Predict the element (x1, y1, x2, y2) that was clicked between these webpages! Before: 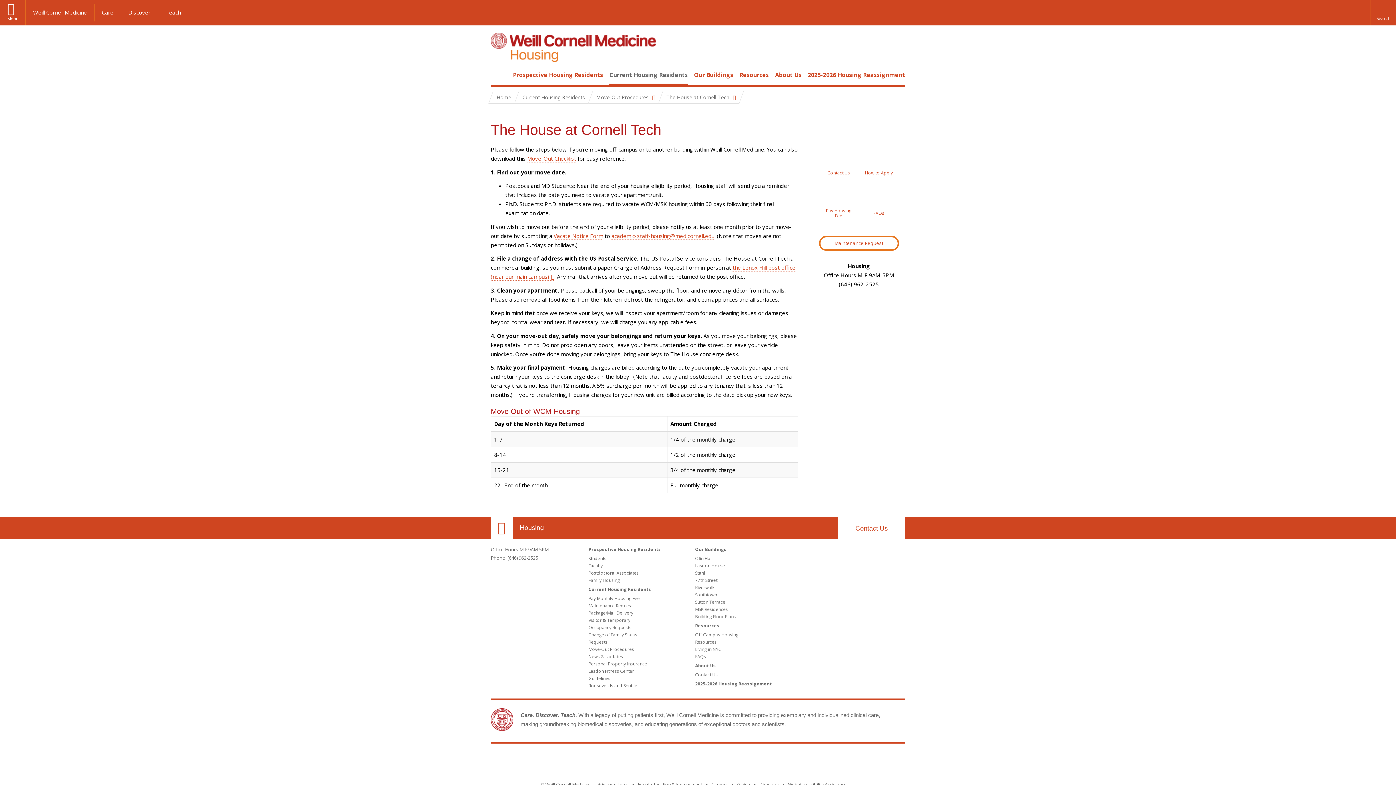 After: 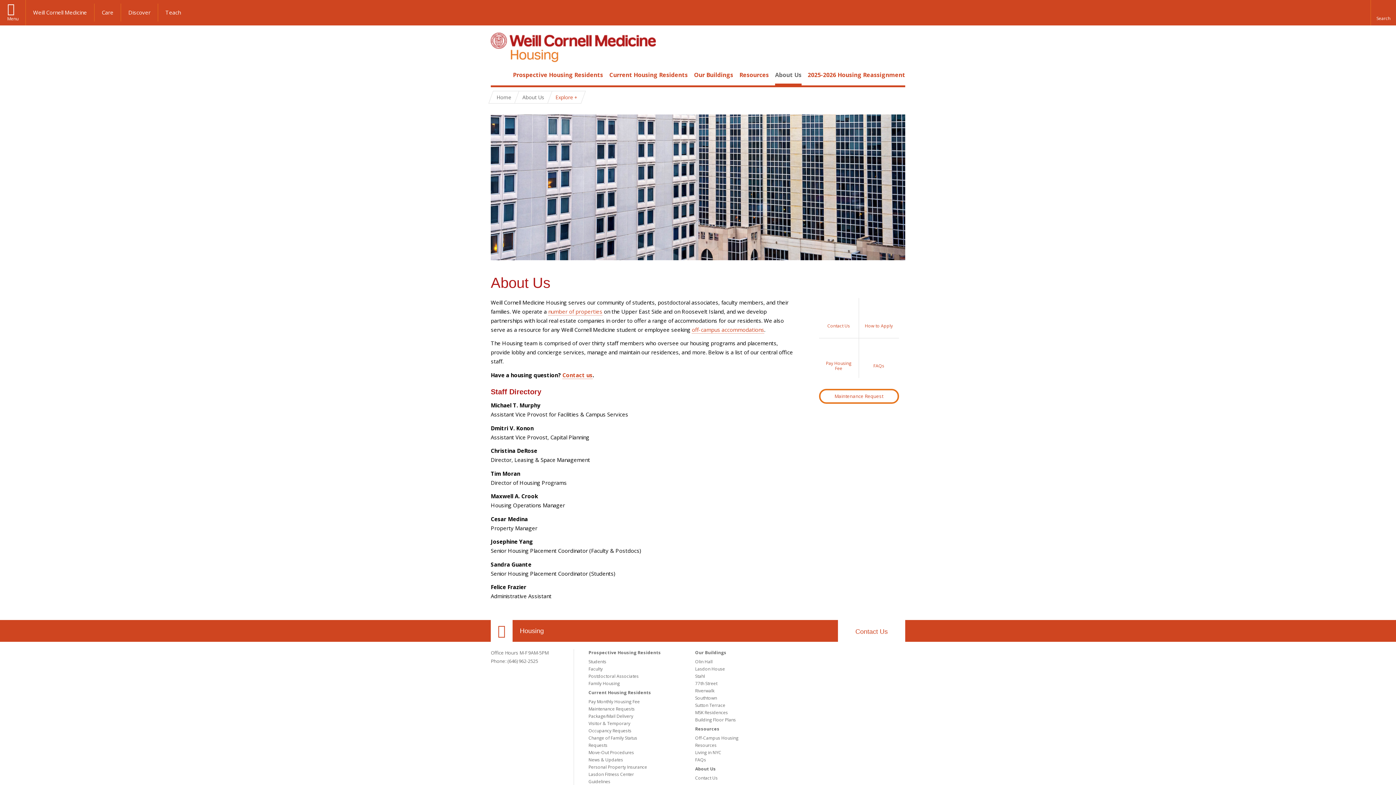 Action: bbox: (695, 662, 716, 669) label: About Us